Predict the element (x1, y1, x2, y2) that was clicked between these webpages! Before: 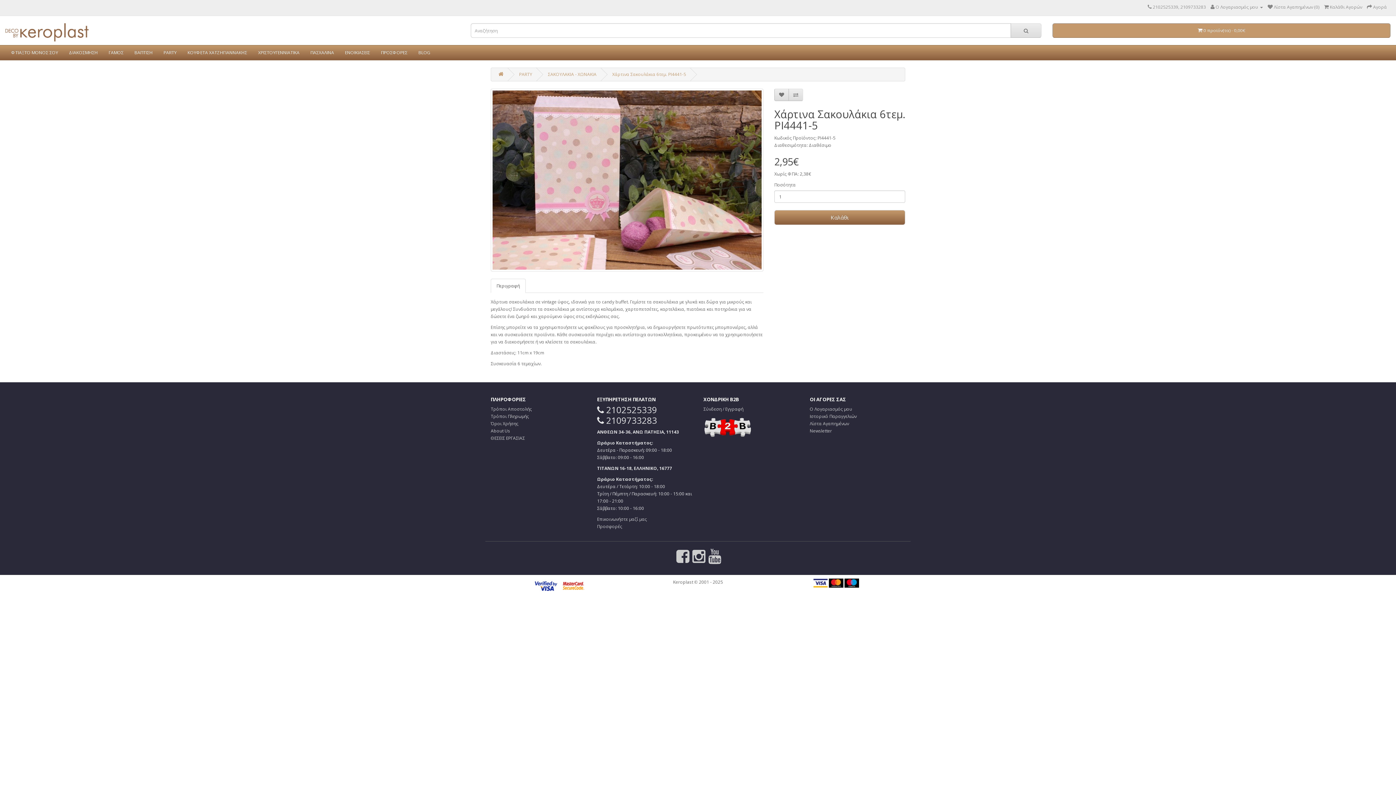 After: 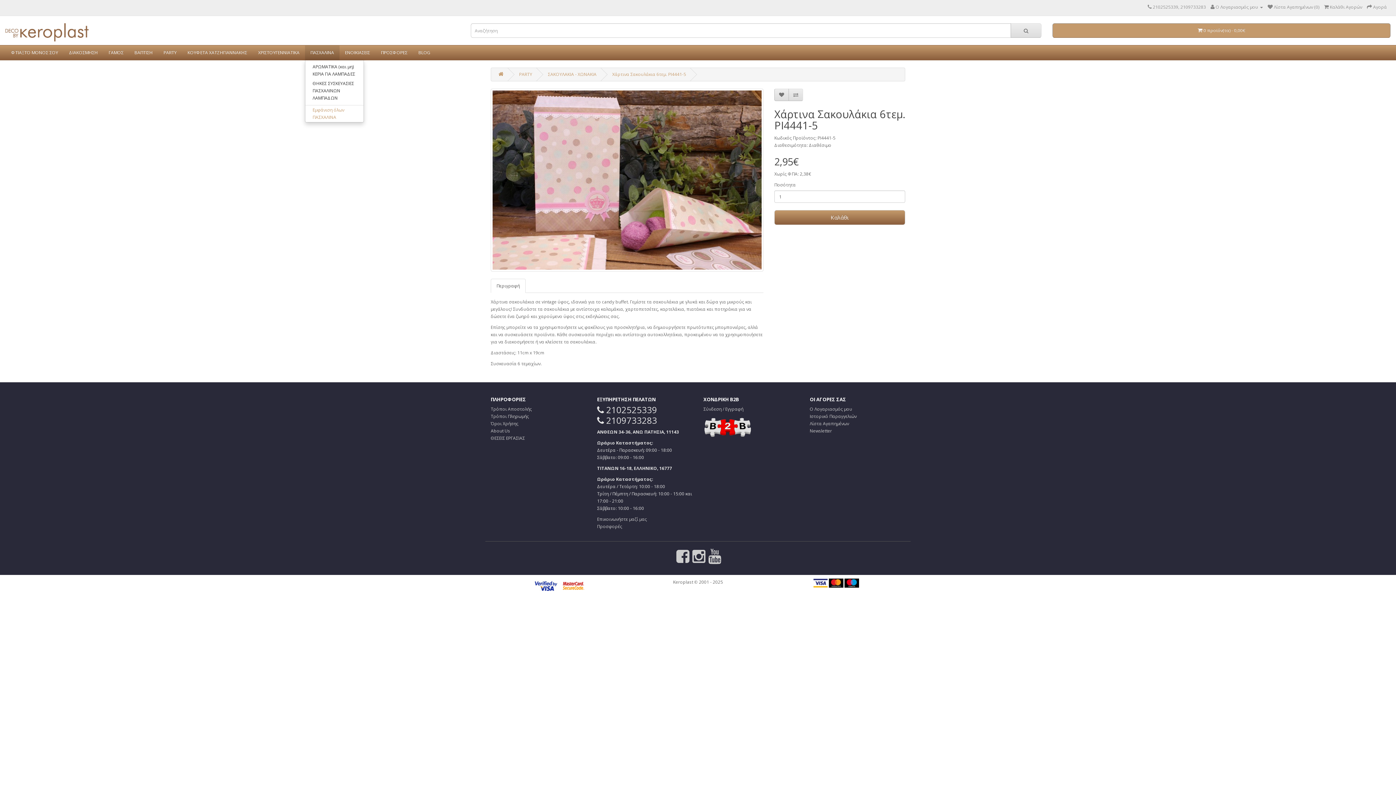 Action: label: ΠΑΣΧΑΛΙΝΑ bbox: (305, 45, 339, 60)